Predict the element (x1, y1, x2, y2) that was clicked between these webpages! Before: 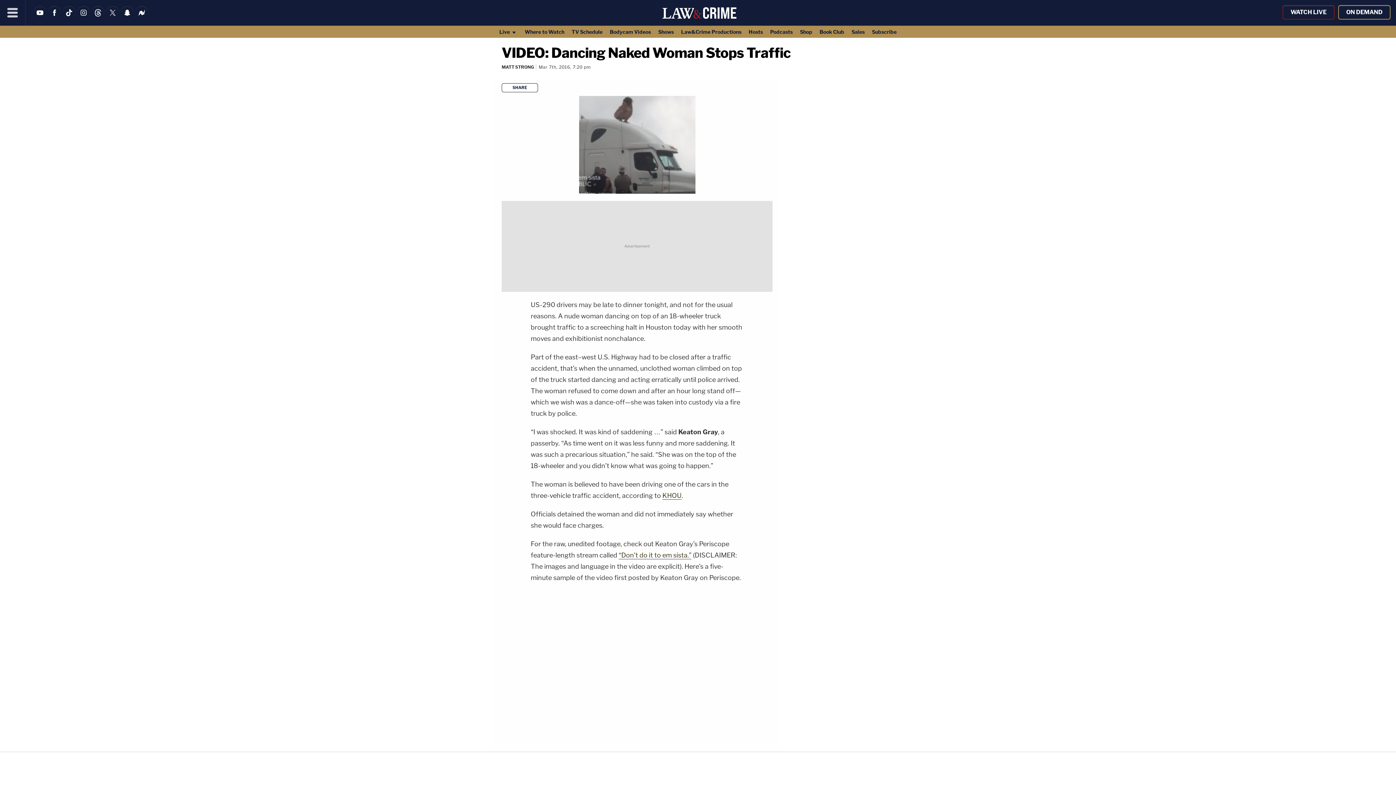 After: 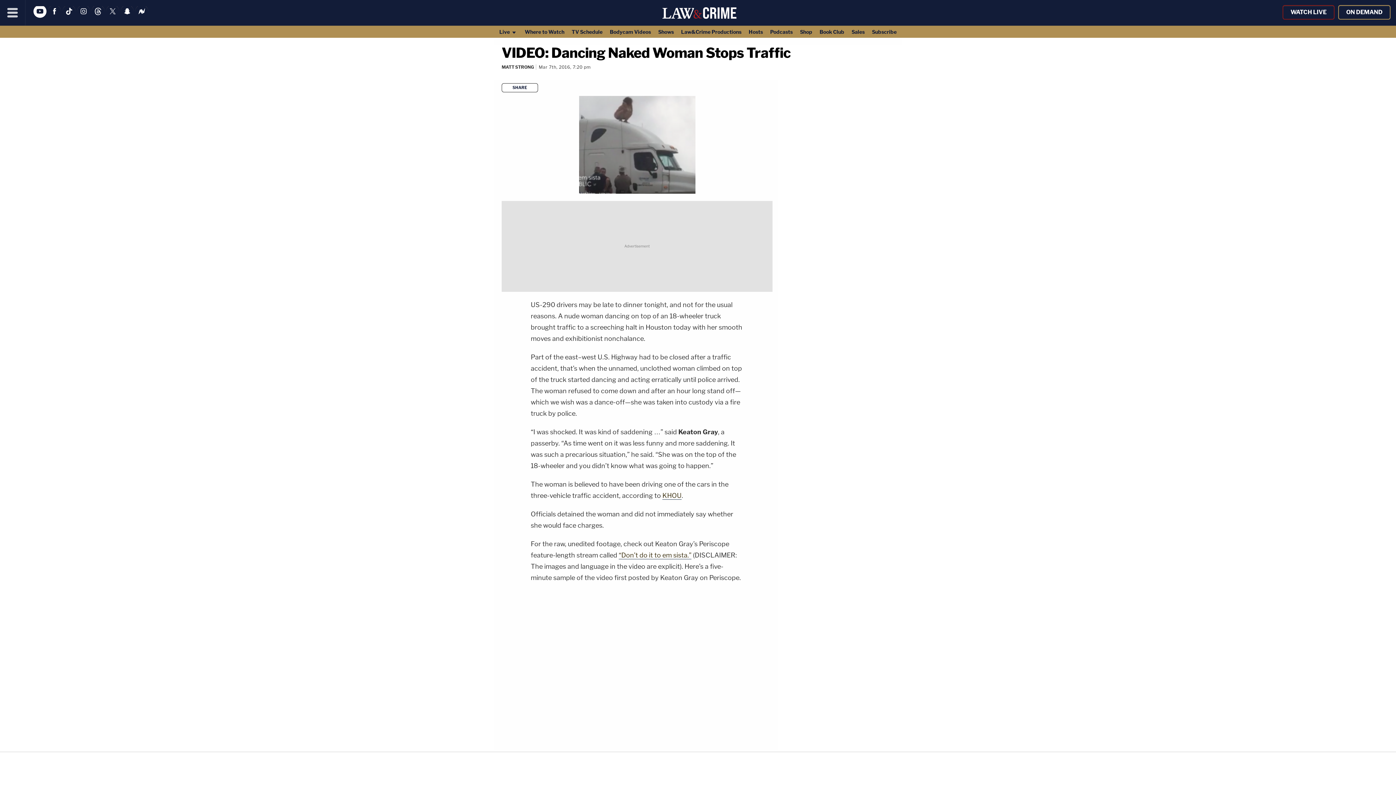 Action: bbox: (33, 13, 46, 20)